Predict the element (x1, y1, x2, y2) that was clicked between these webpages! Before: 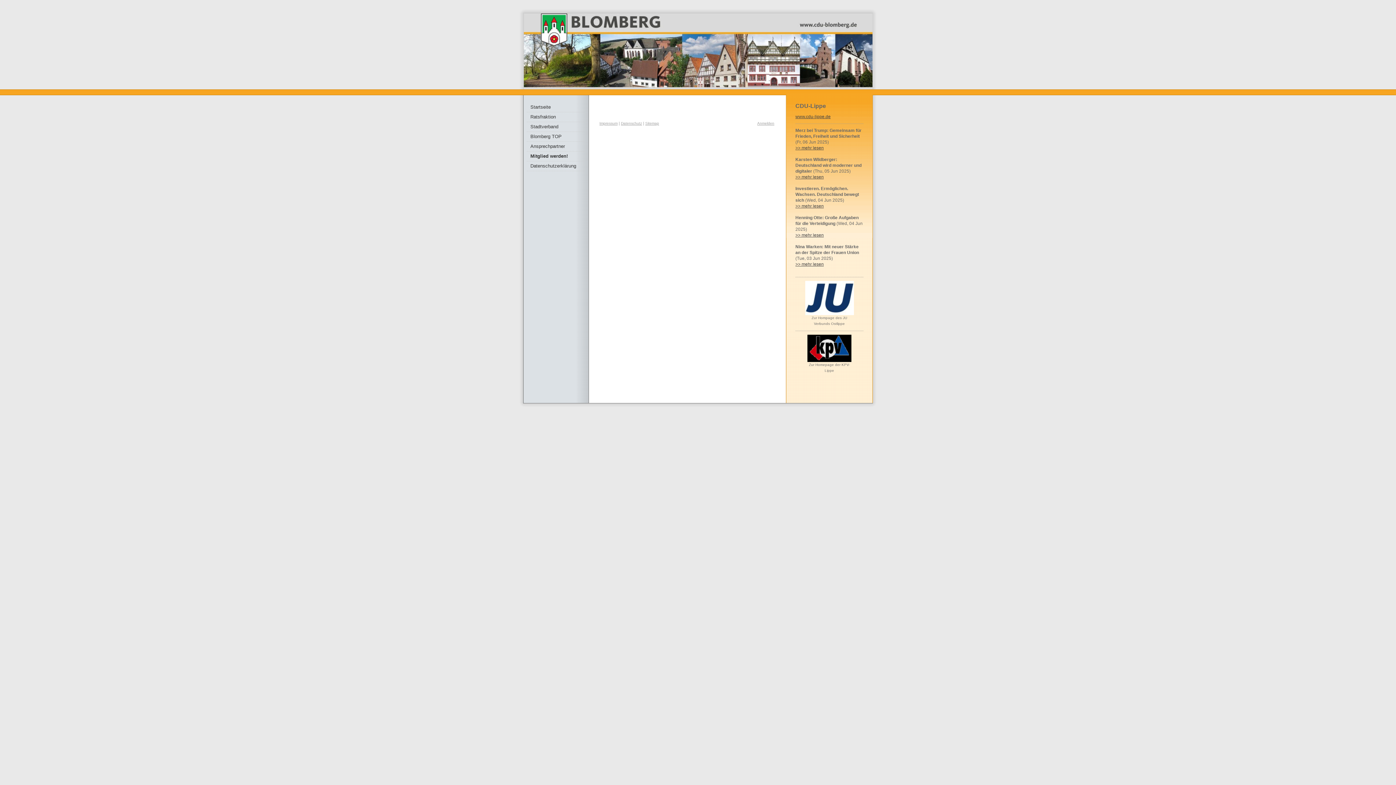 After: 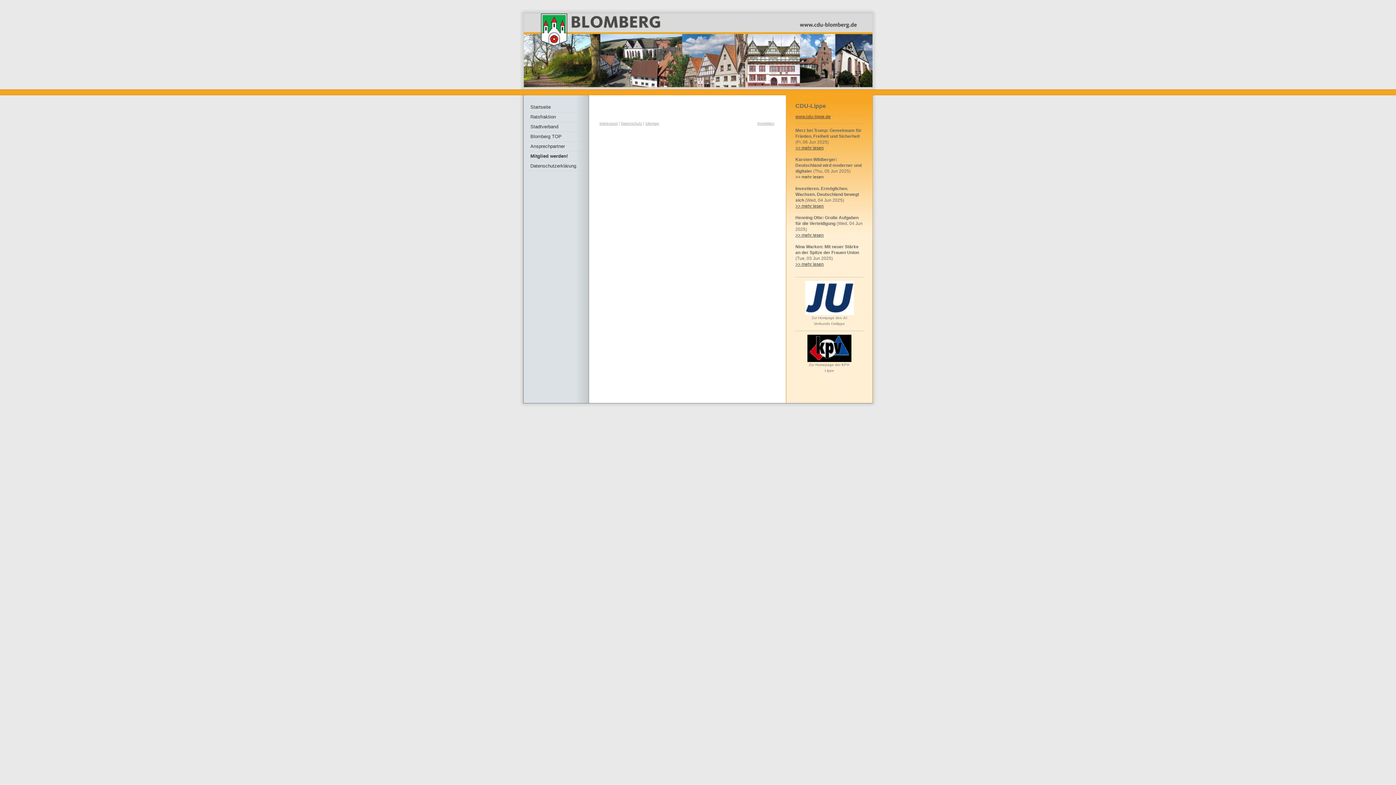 Action: label: >> mehr lesen bbox: (795, 174, 824, 179)